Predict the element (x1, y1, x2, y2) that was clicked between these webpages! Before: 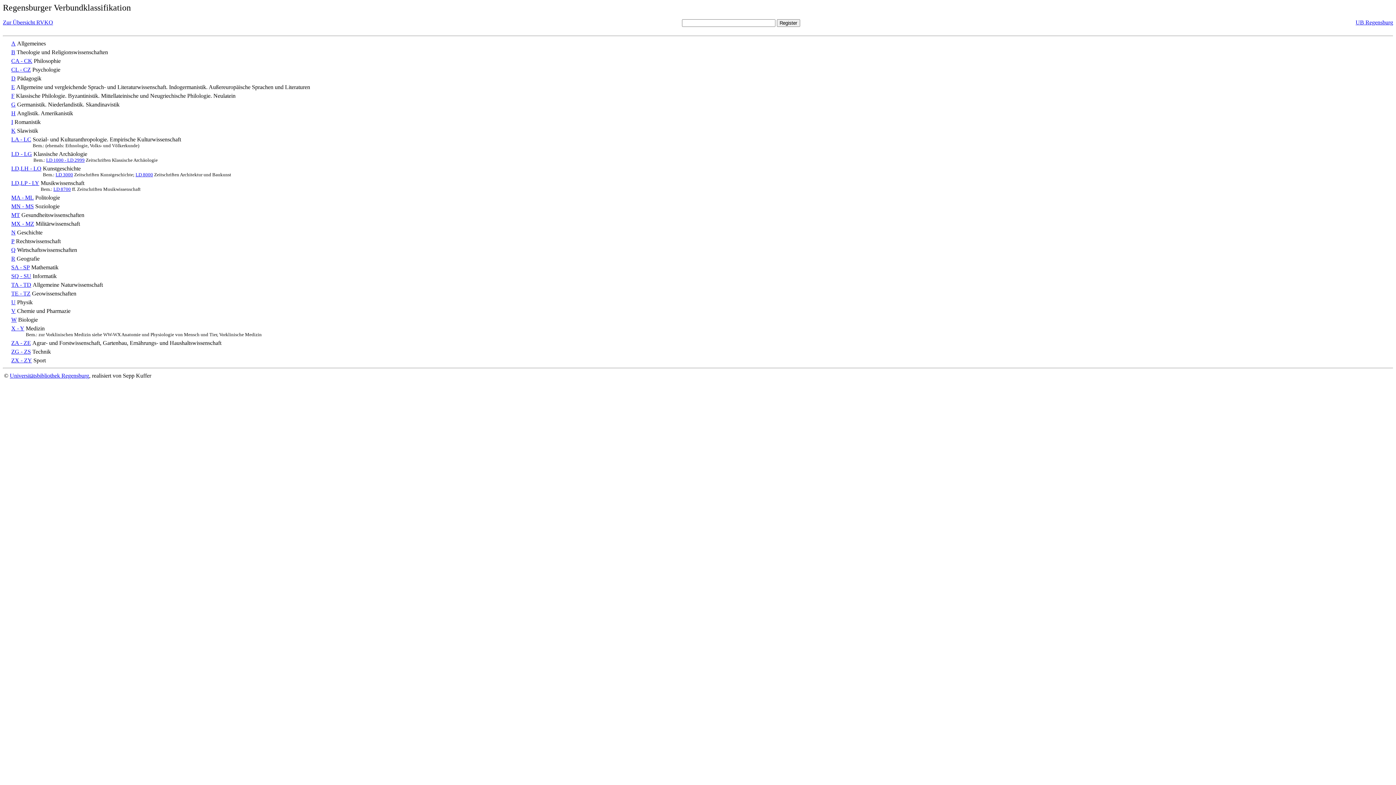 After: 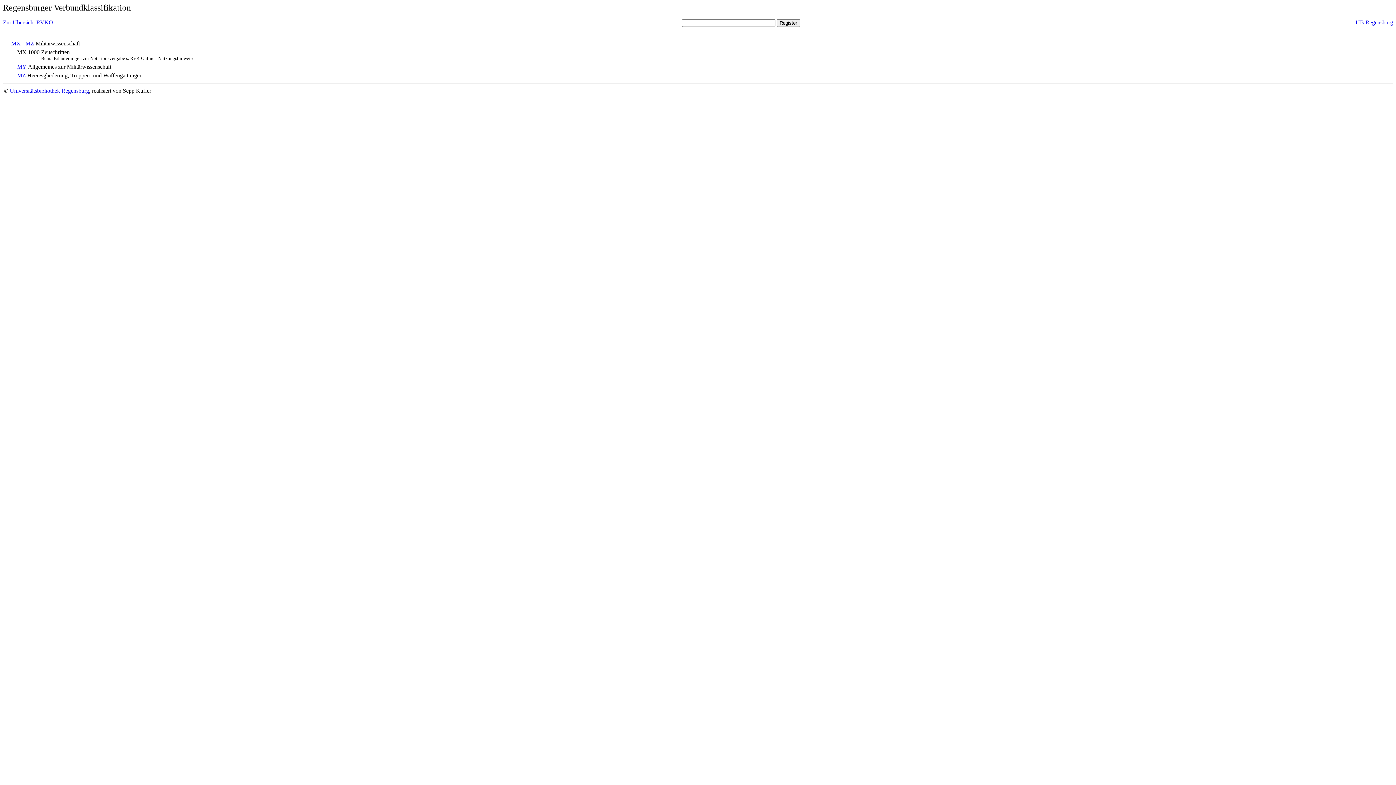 Action: bbox: (11, 220, 34, 226) label: MX - MZ